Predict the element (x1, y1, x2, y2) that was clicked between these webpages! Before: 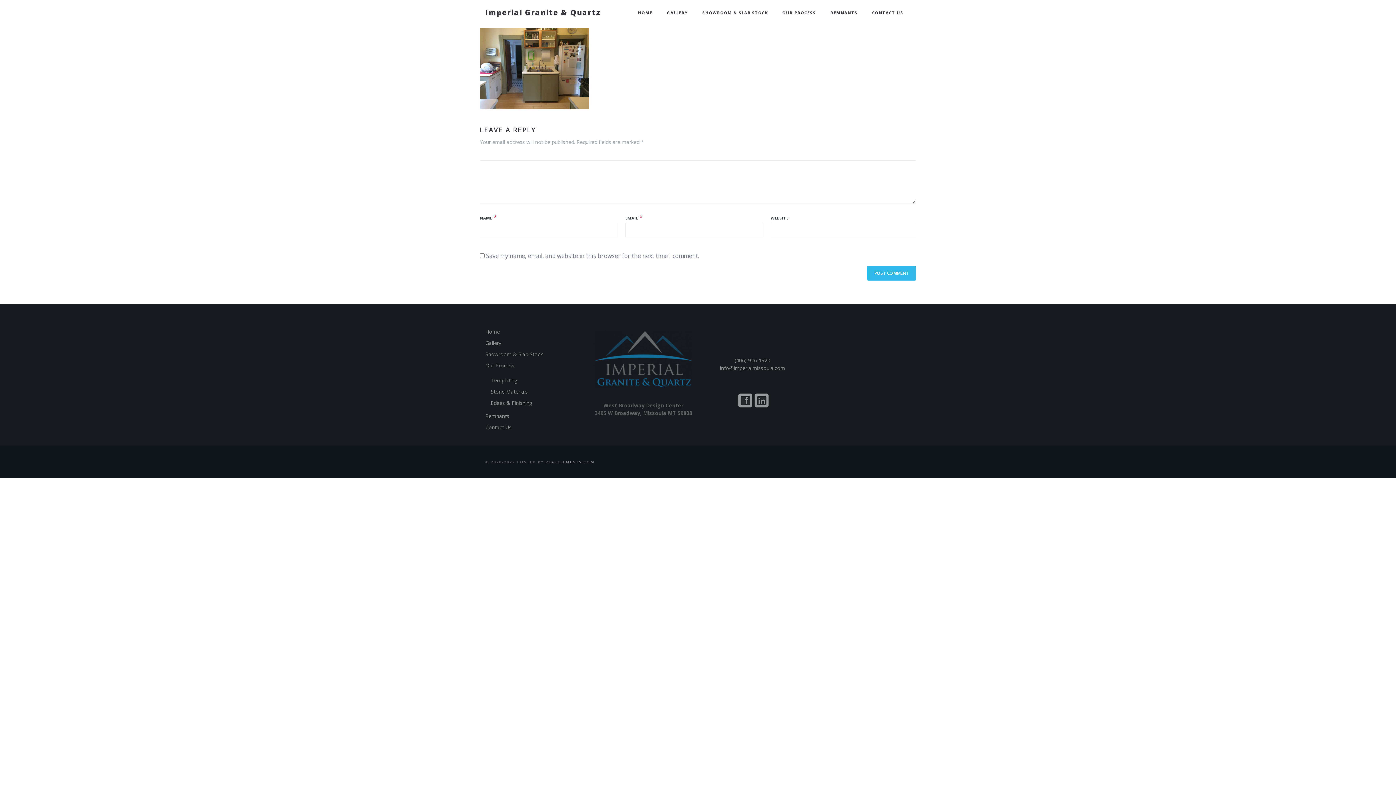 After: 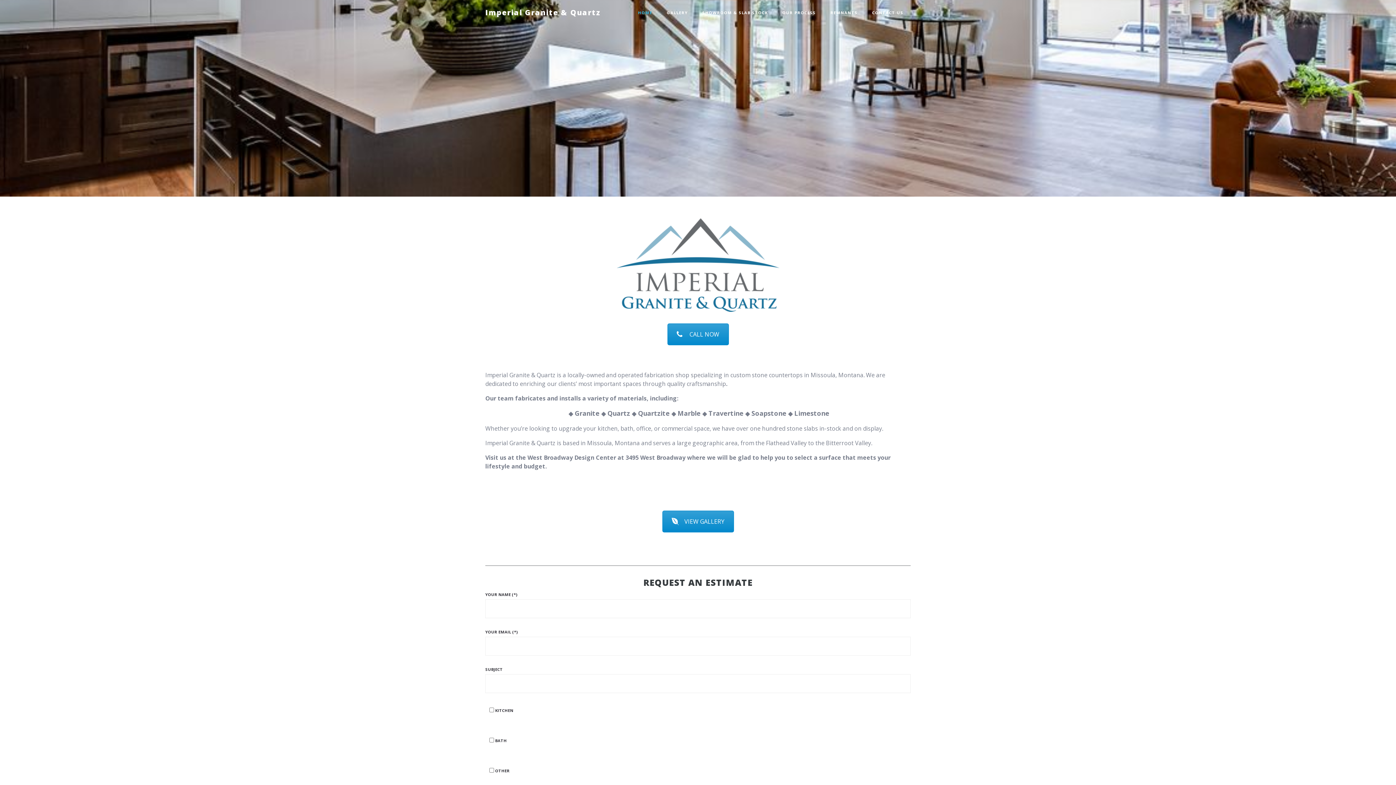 Action: label: Imperial Granite & Quartz bbox: (485, 7, 601, 17)